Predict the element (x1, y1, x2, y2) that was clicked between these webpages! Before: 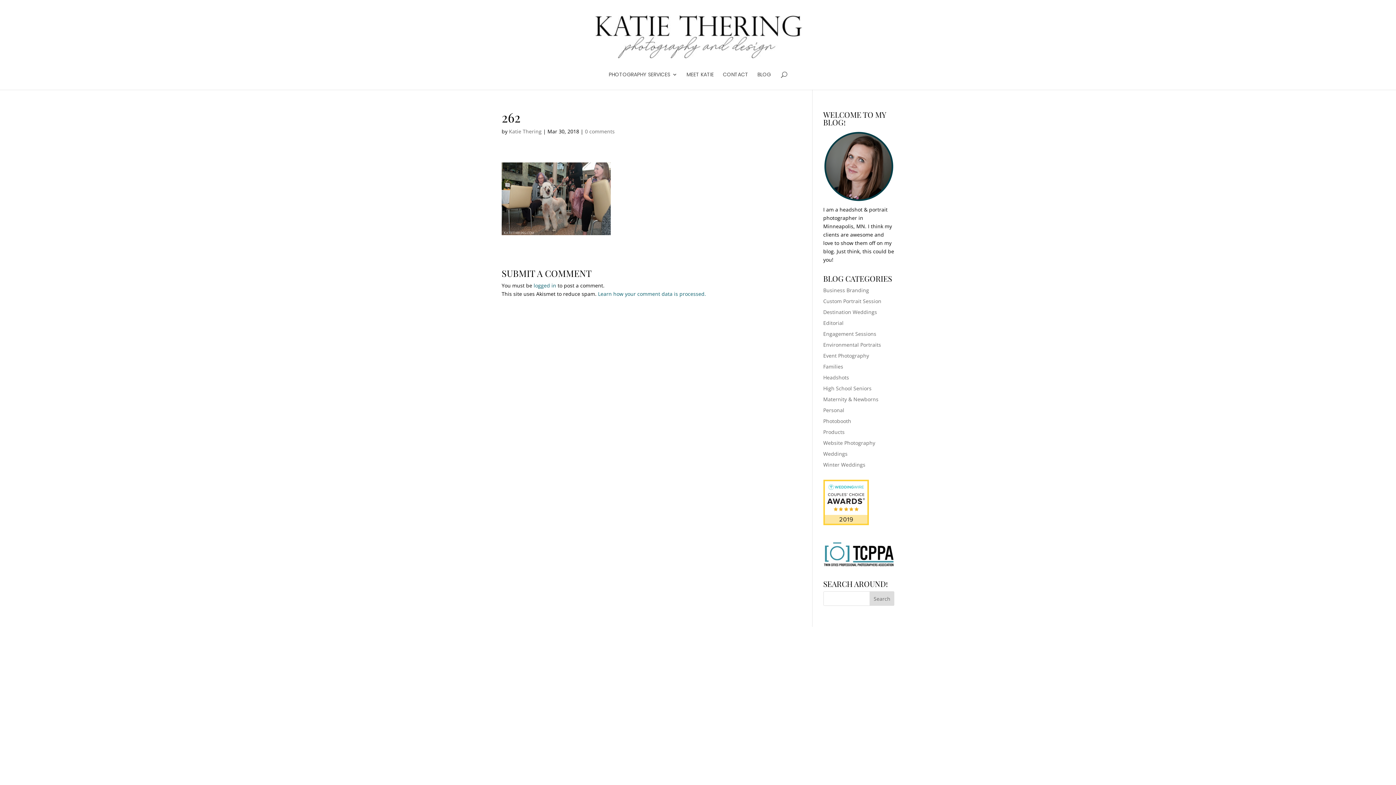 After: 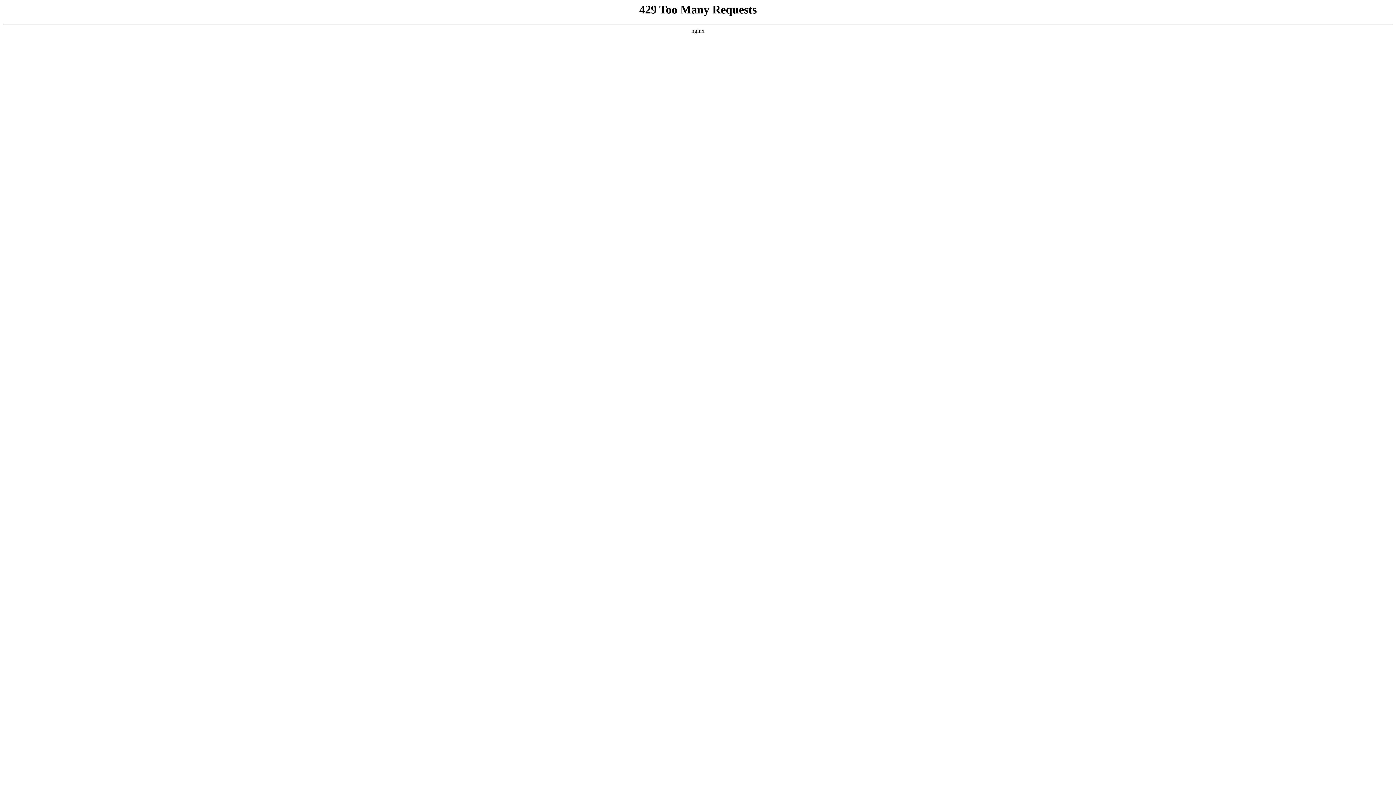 Action: label: Engagement Sessions bbox: (823, 330, 876, 337)